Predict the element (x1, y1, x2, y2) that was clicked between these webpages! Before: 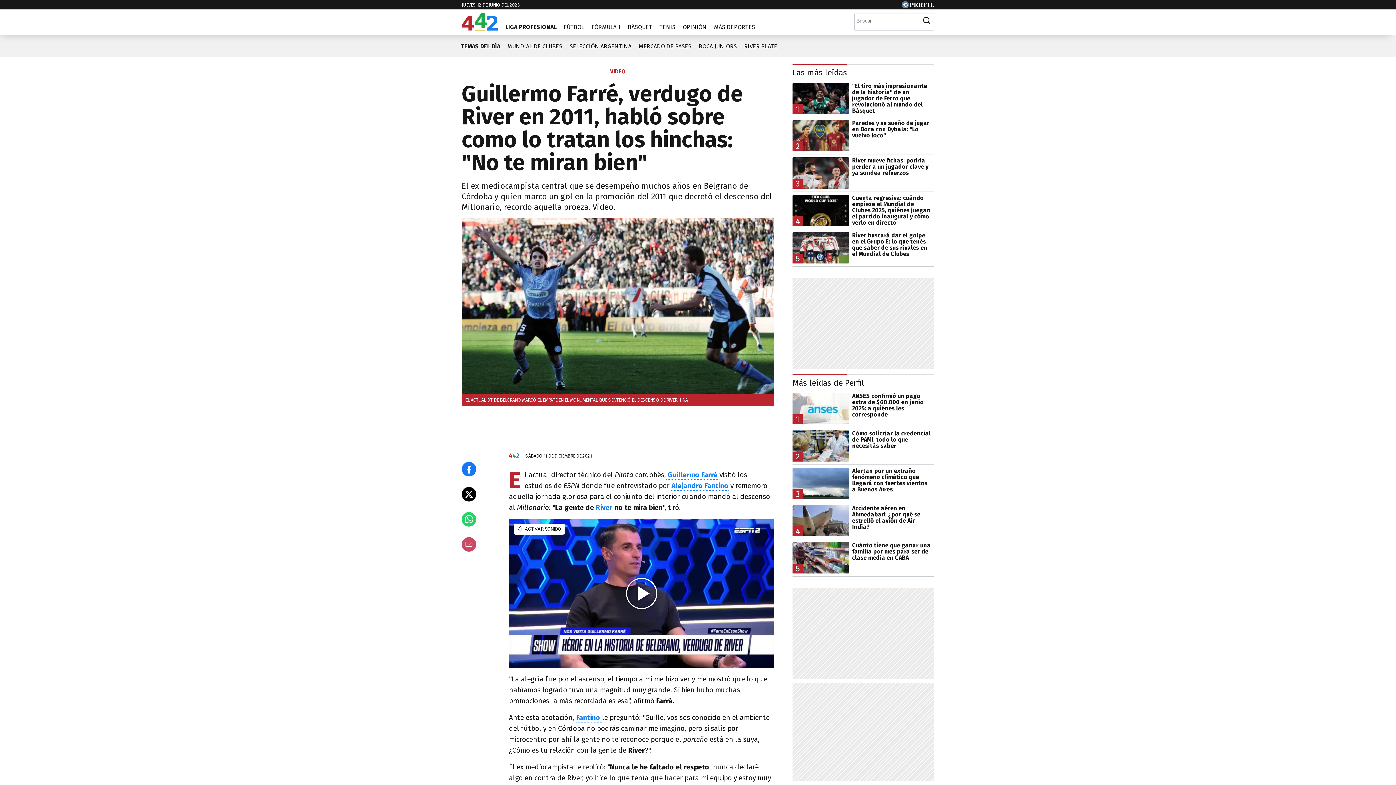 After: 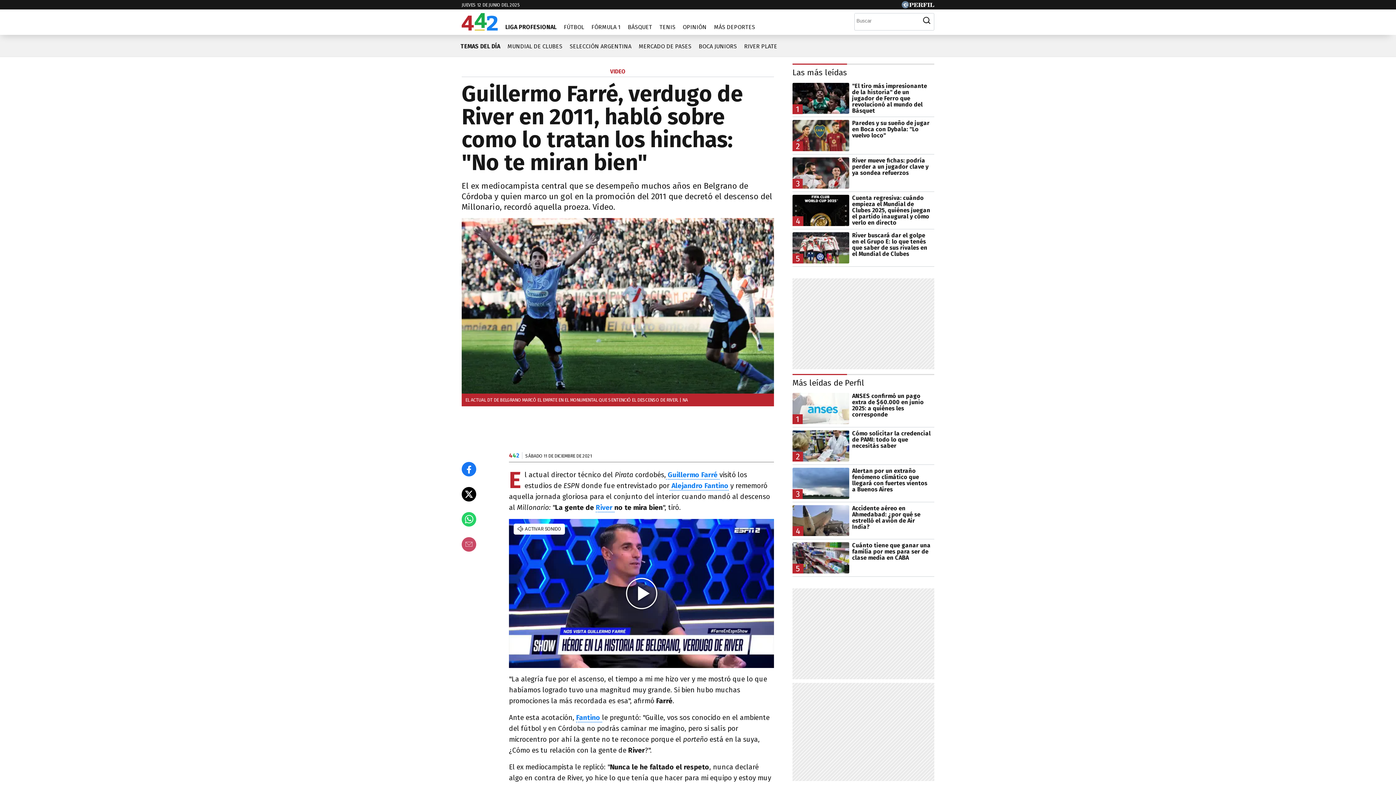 Action: bbox: (501, 18, 560, 30) label: LIGA PROFESIONAL